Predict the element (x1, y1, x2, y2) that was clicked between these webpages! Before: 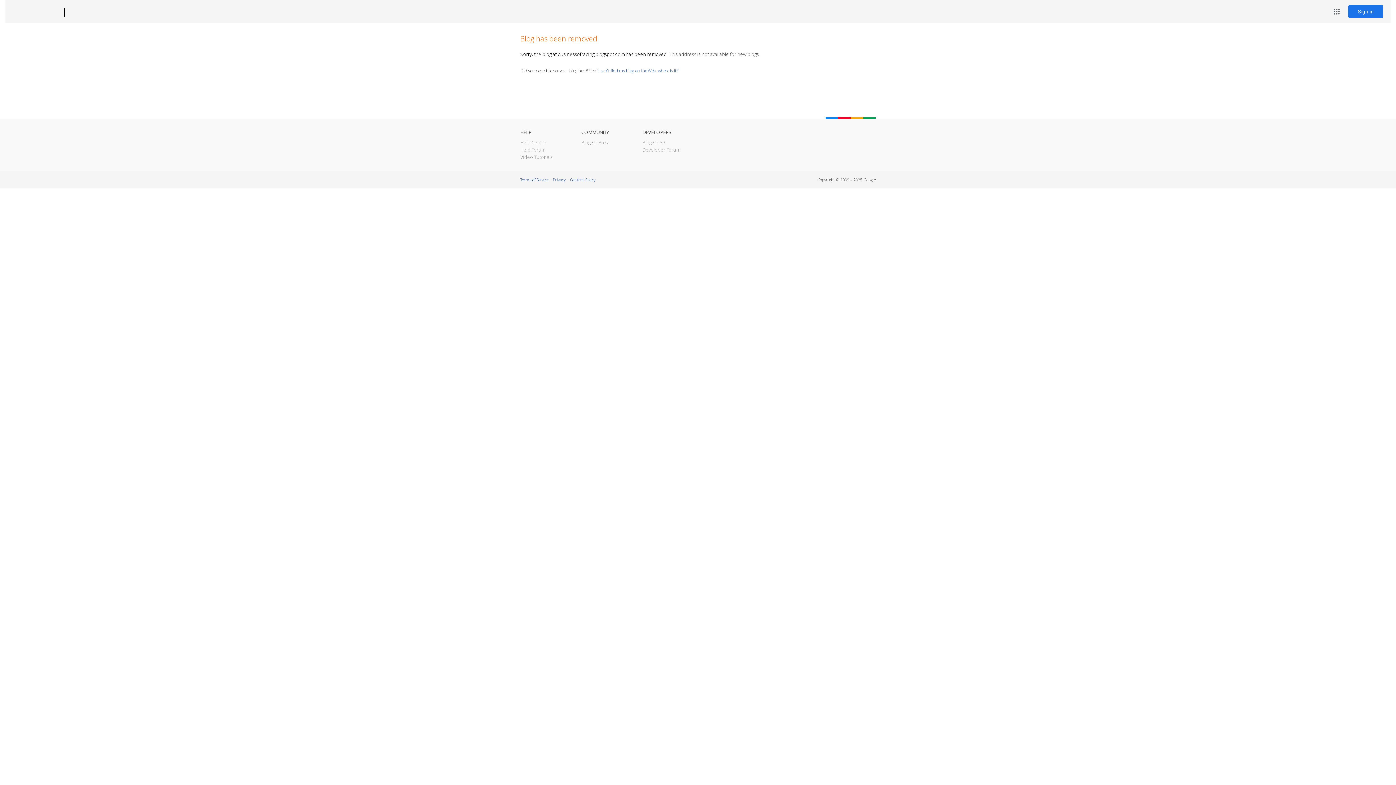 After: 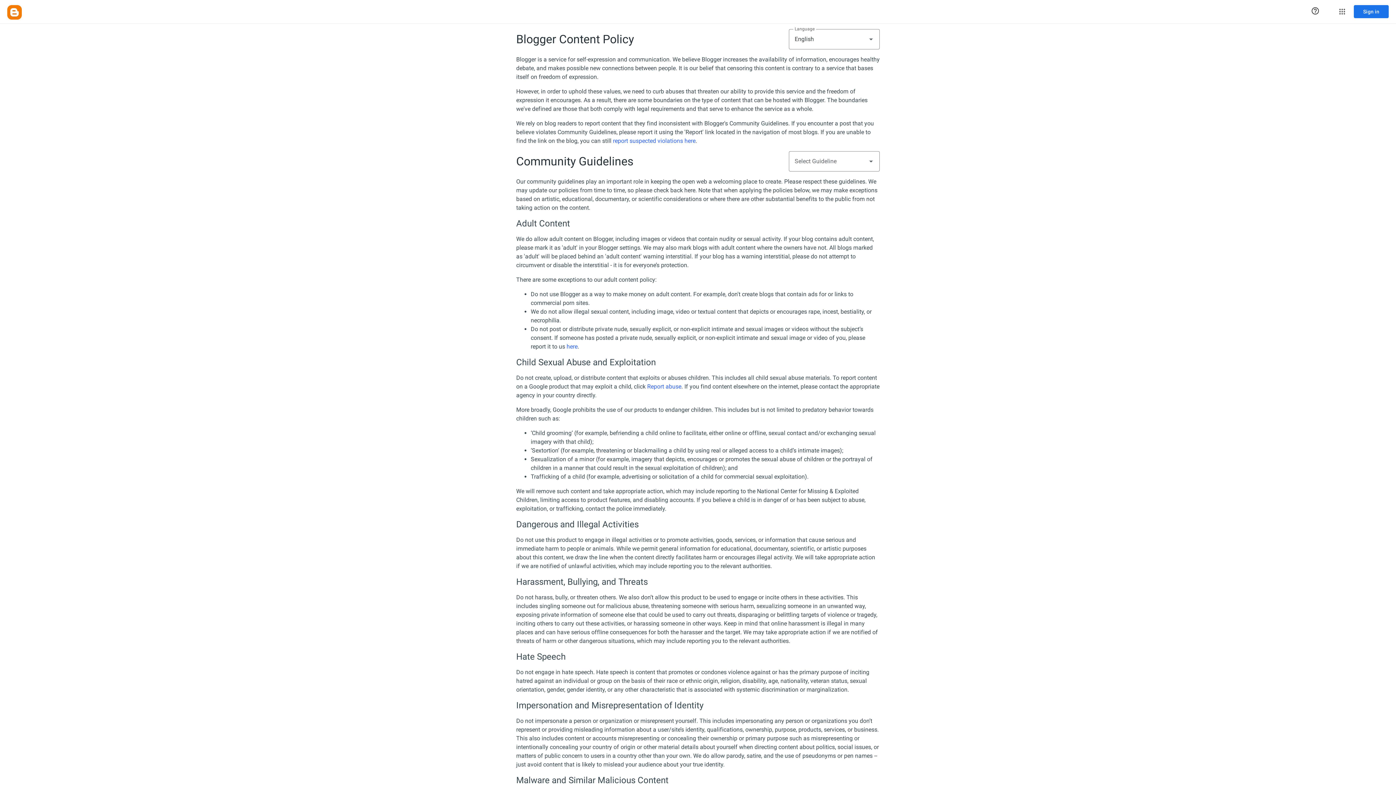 Action: bbox: (570, 177, 595, 182) label: Content Policy